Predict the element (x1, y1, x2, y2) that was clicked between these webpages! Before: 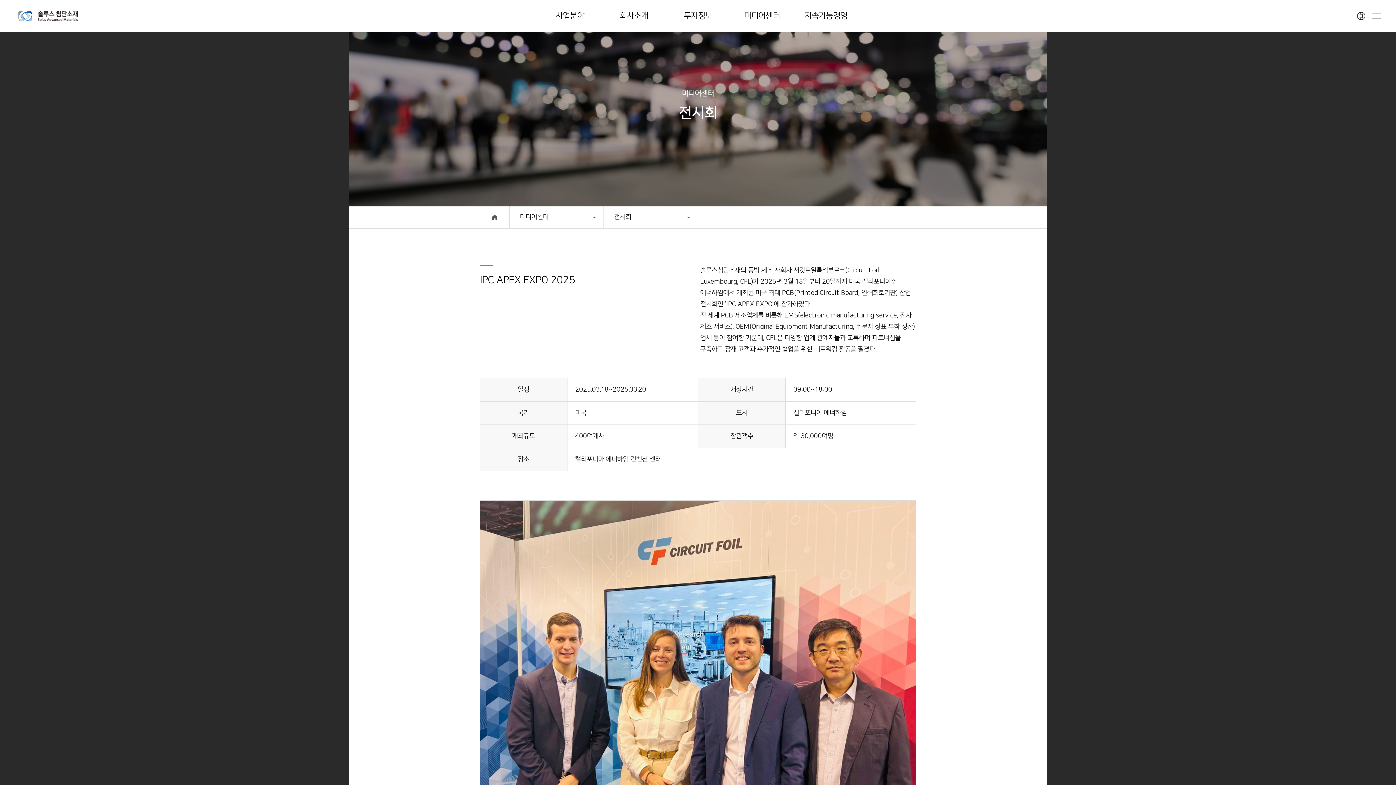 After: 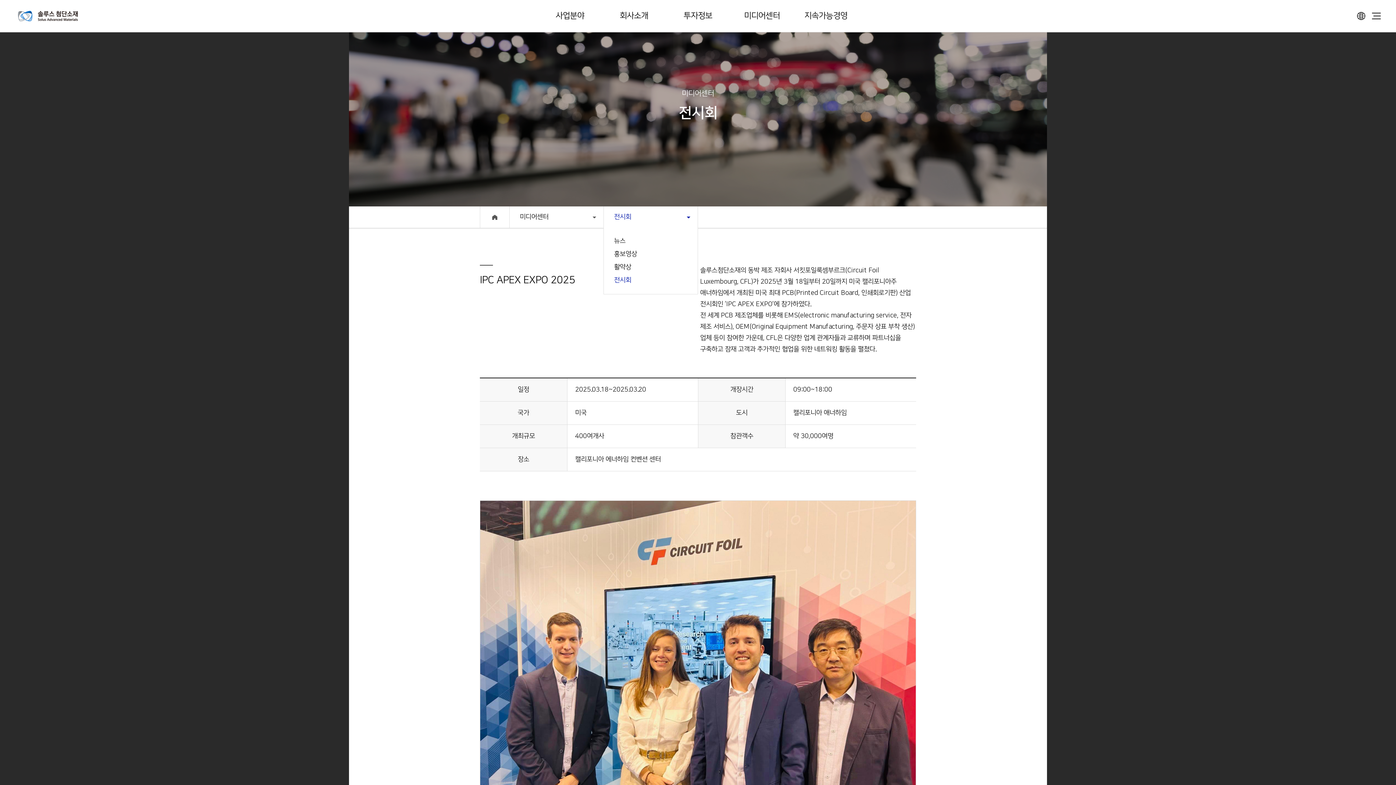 Action: bbox: (604, 206, 698, 228) label: 전시회